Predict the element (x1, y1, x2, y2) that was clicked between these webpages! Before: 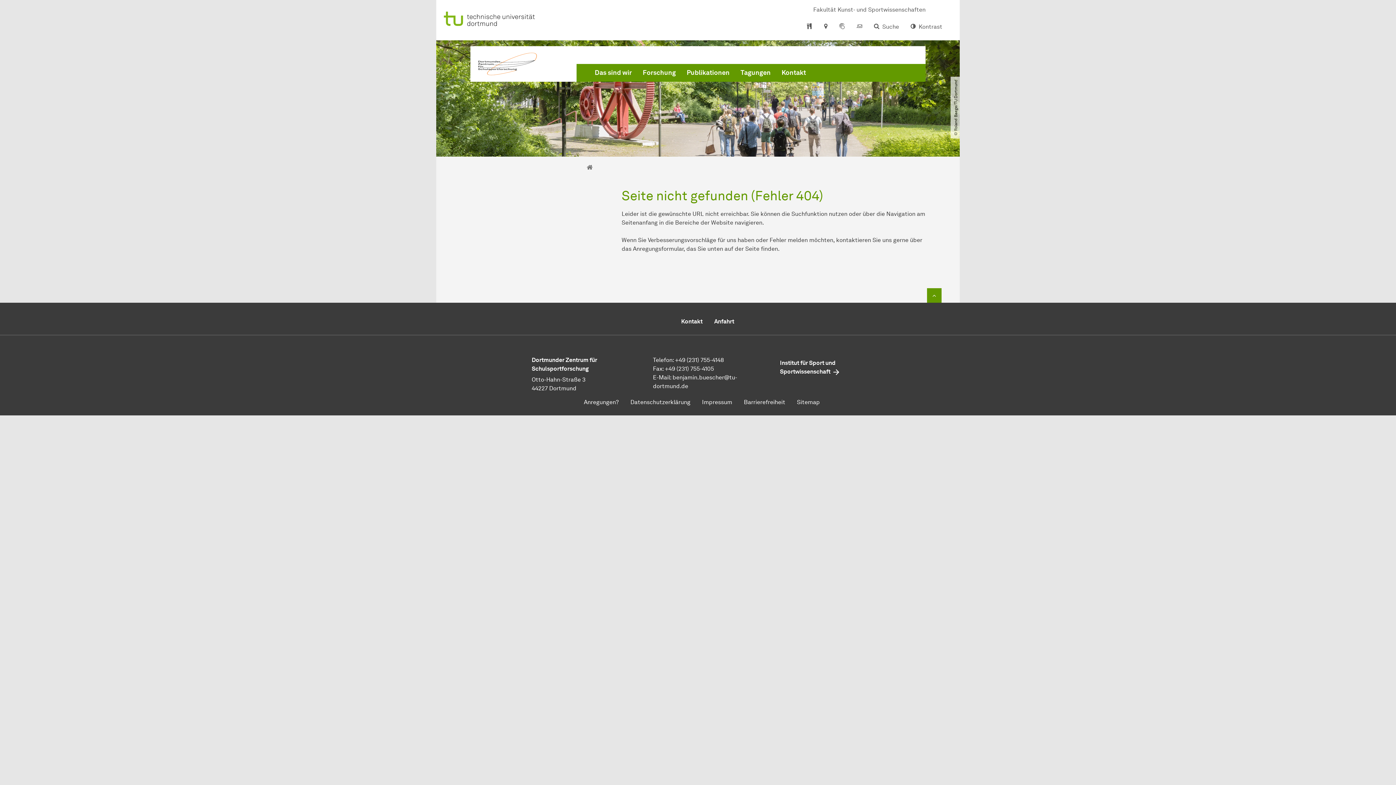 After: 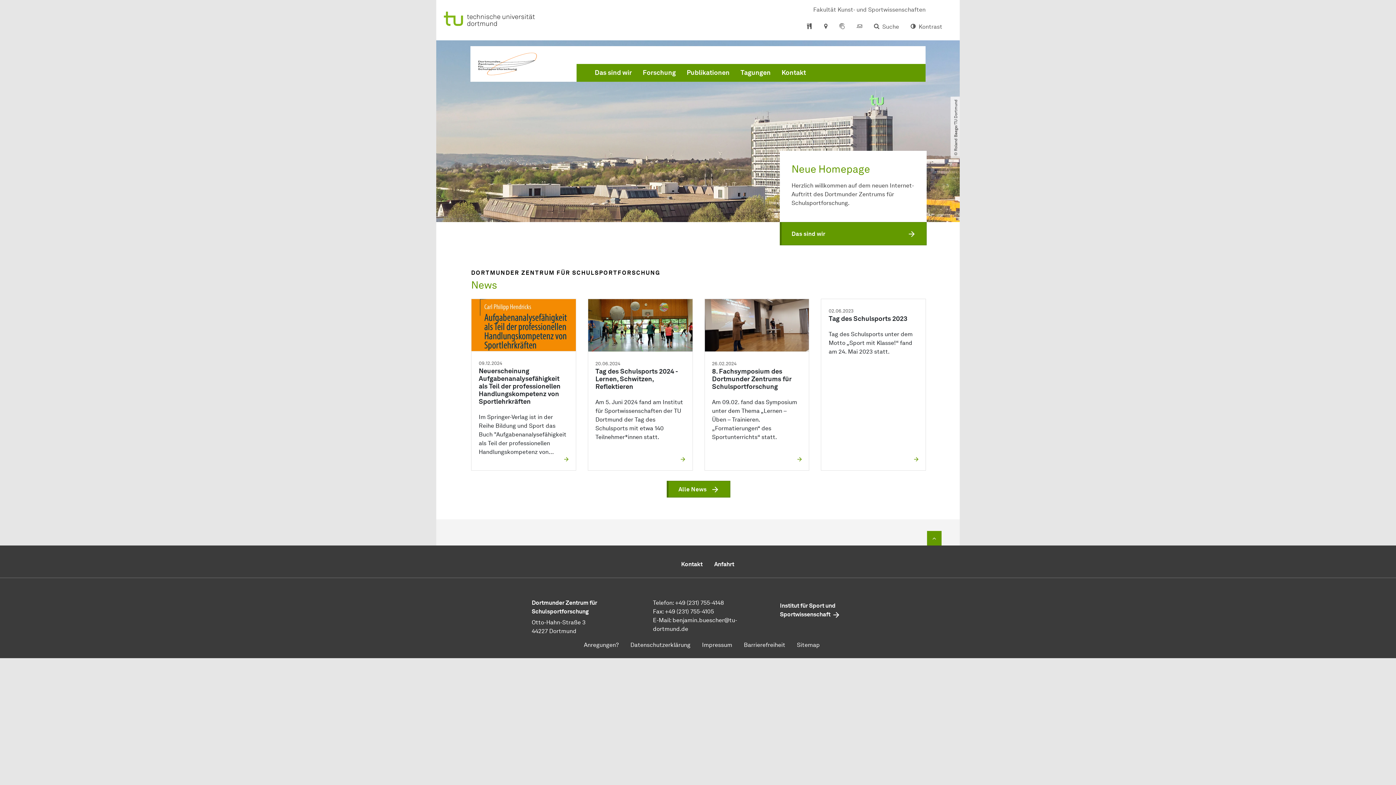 Action: label: Zur Startseite bbox: (478, 51, 569, 76)